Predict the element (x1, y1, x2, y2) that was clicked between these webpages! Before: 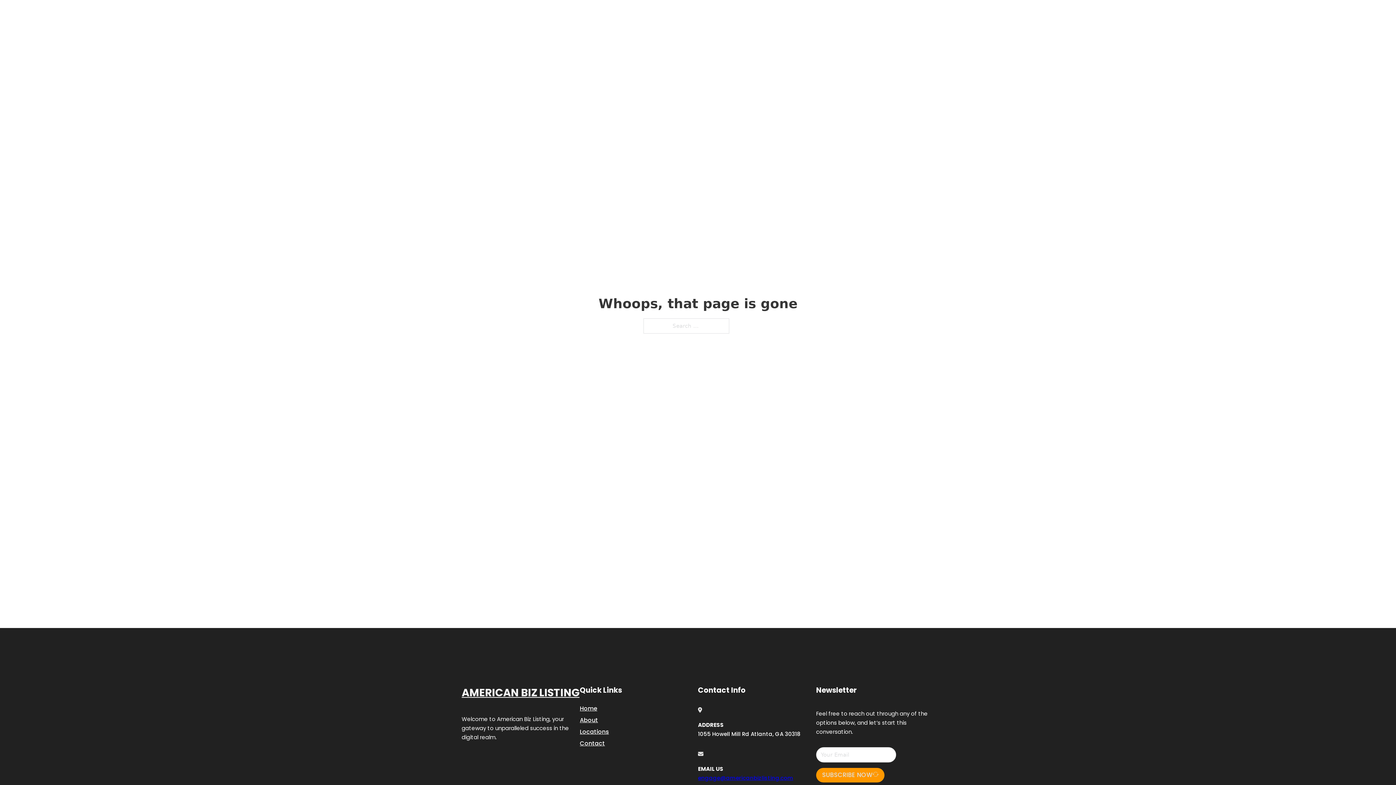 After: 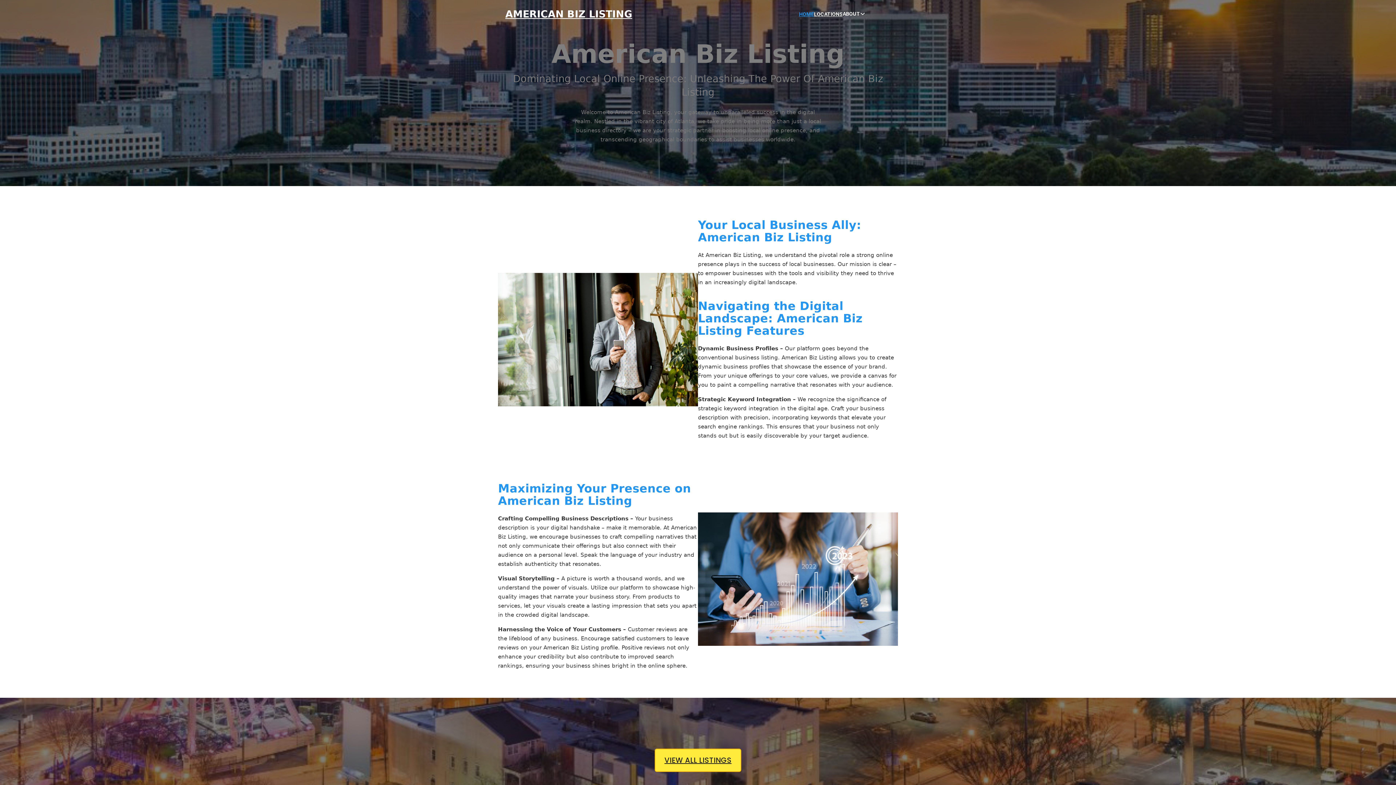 Action: label: AMERICAN BIZ LISTING bbox: (505, 8, 632, 19)